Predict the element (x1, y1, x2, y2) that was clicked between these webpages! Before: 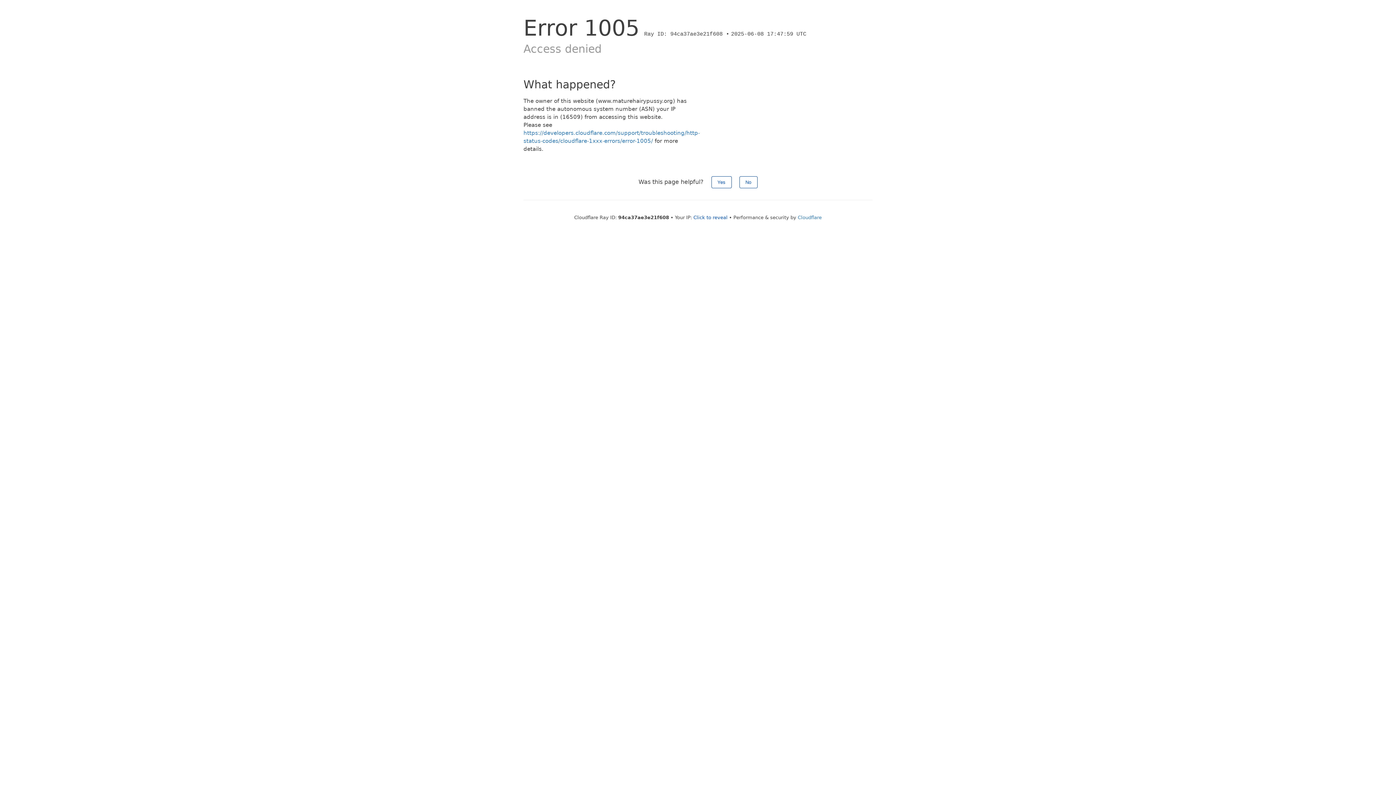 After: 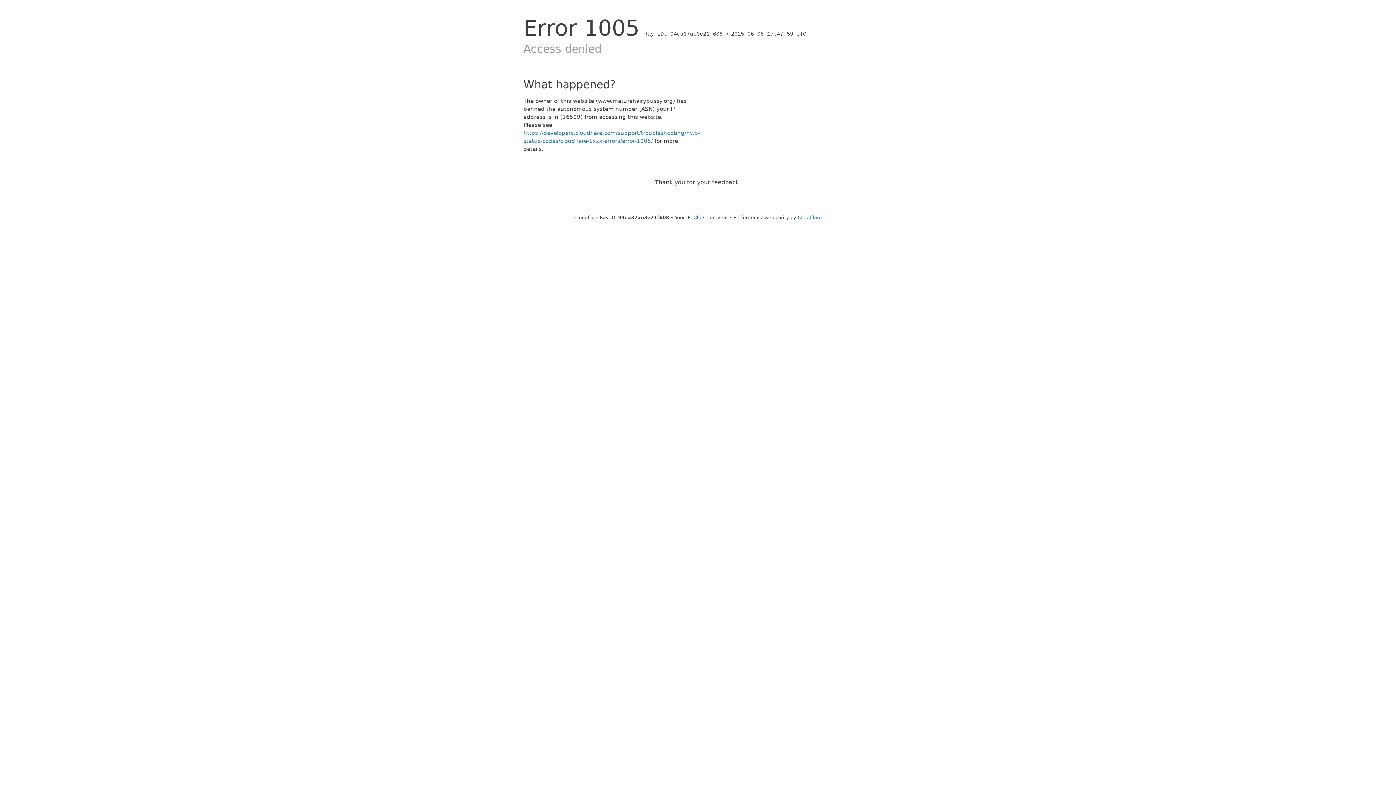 Action: bbox: (711, 176, 731, 188) label: Yes